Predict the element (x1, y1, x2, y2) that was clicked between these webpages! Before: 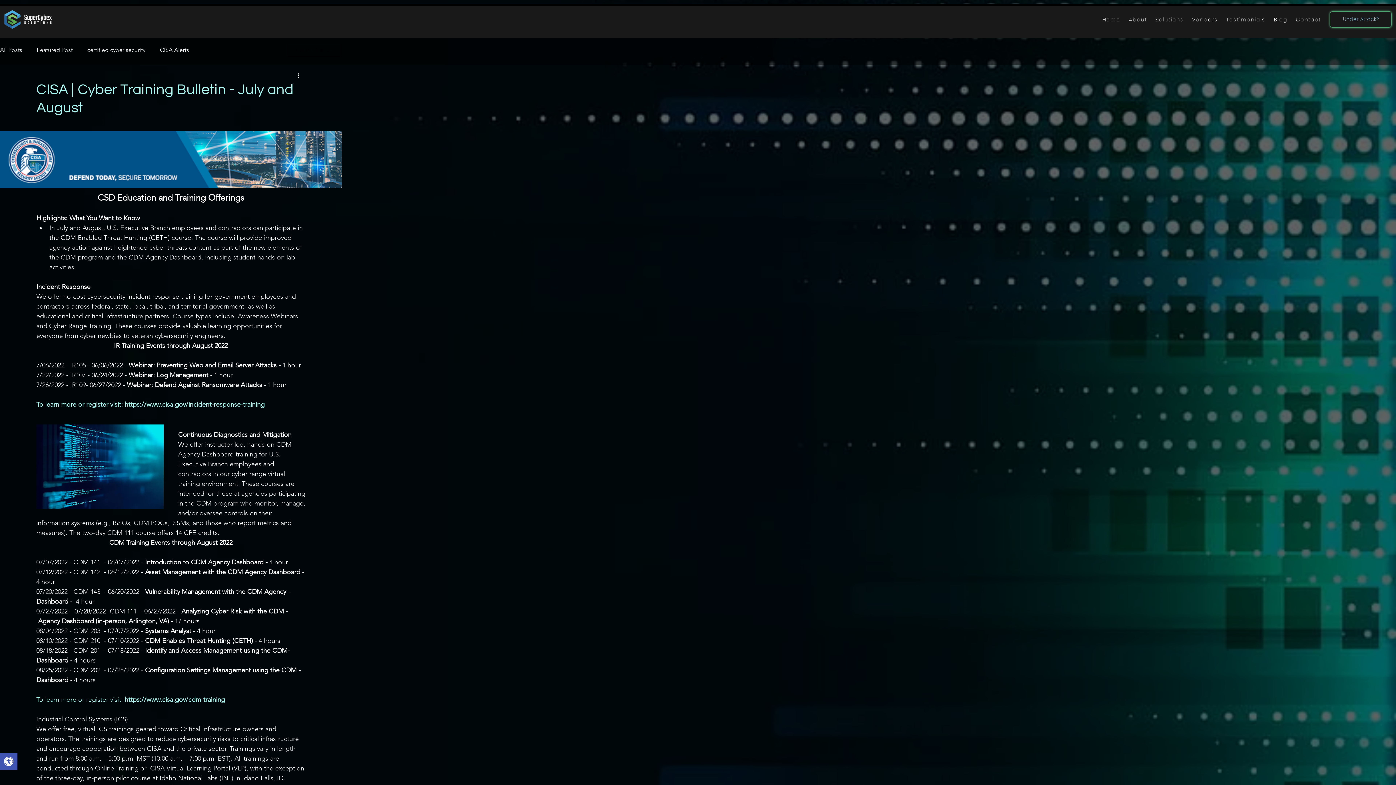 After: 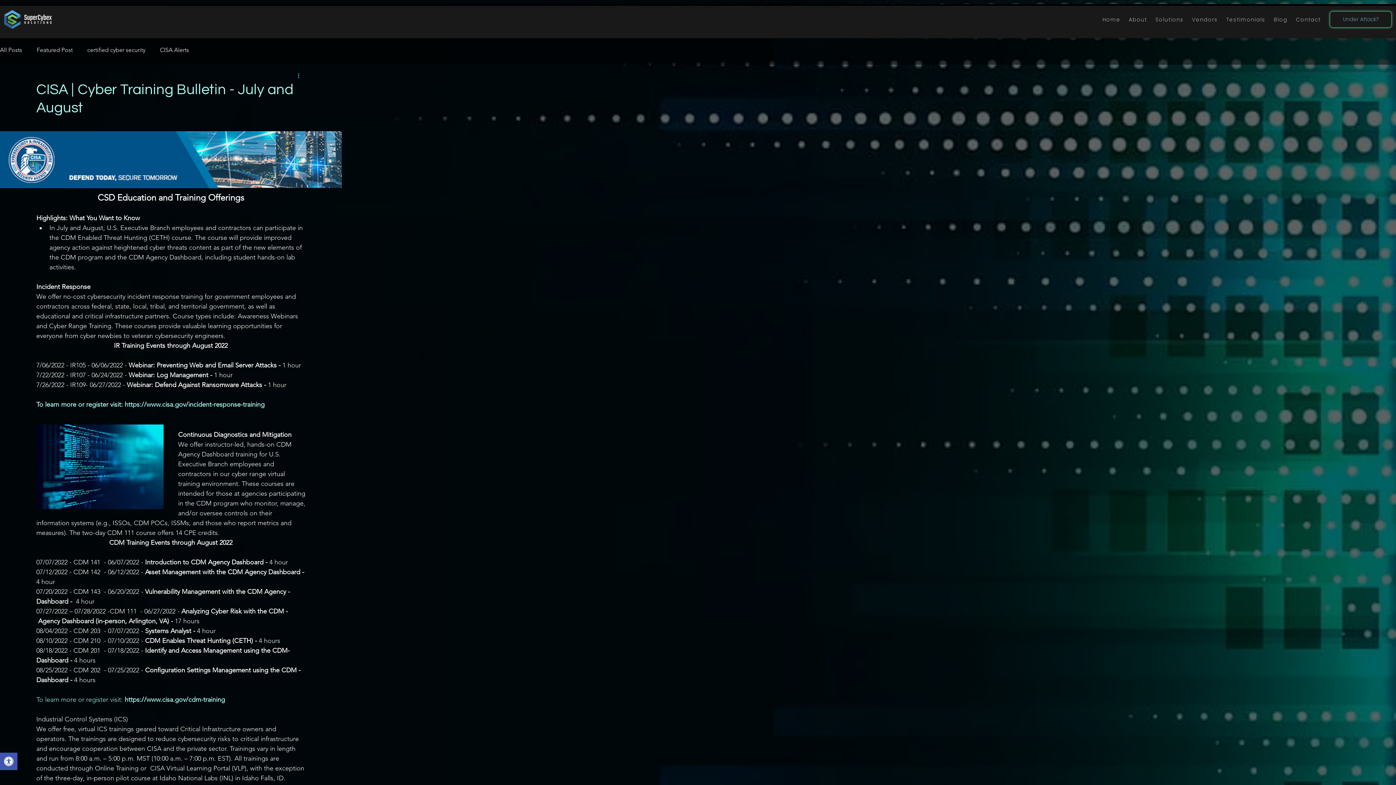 Action: bbox: (296, 72, 305, 80) label: More actions